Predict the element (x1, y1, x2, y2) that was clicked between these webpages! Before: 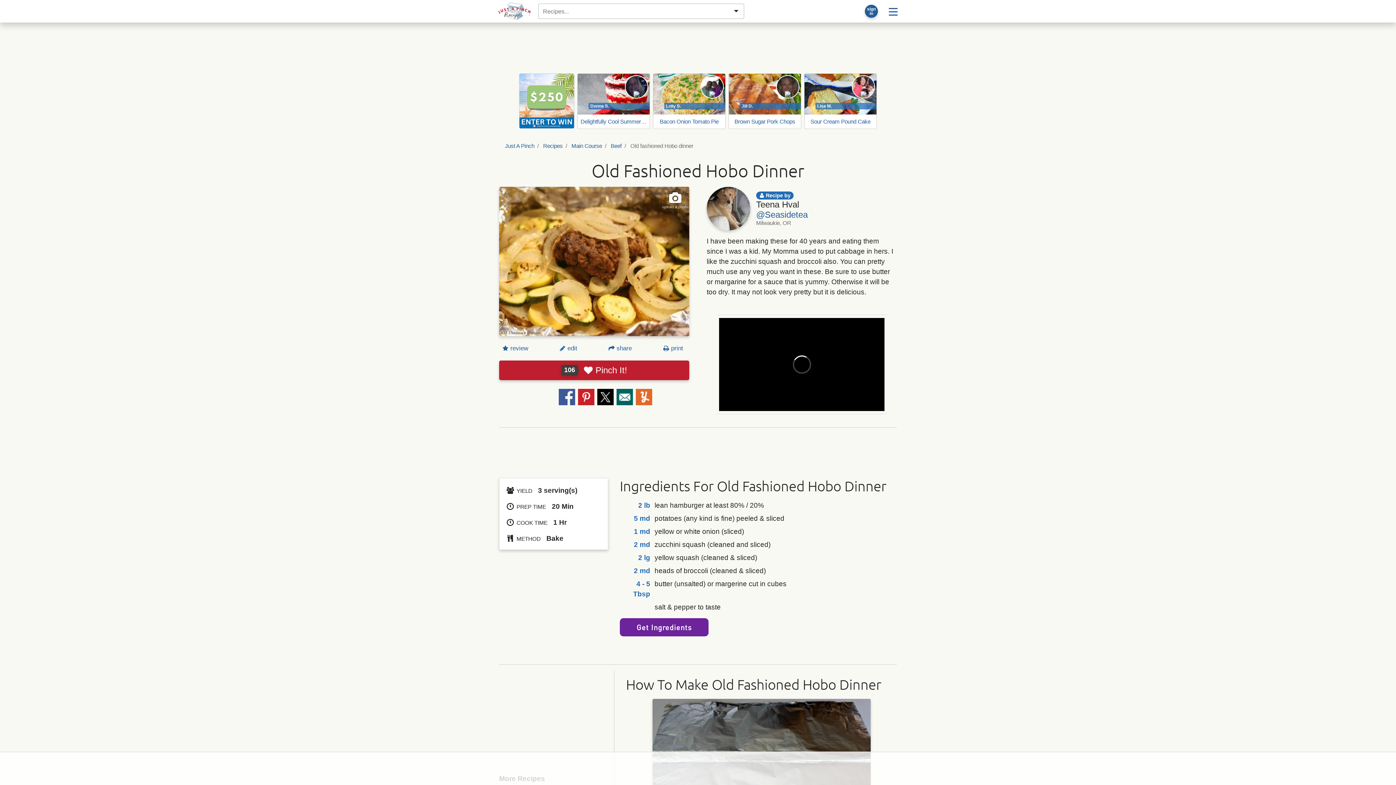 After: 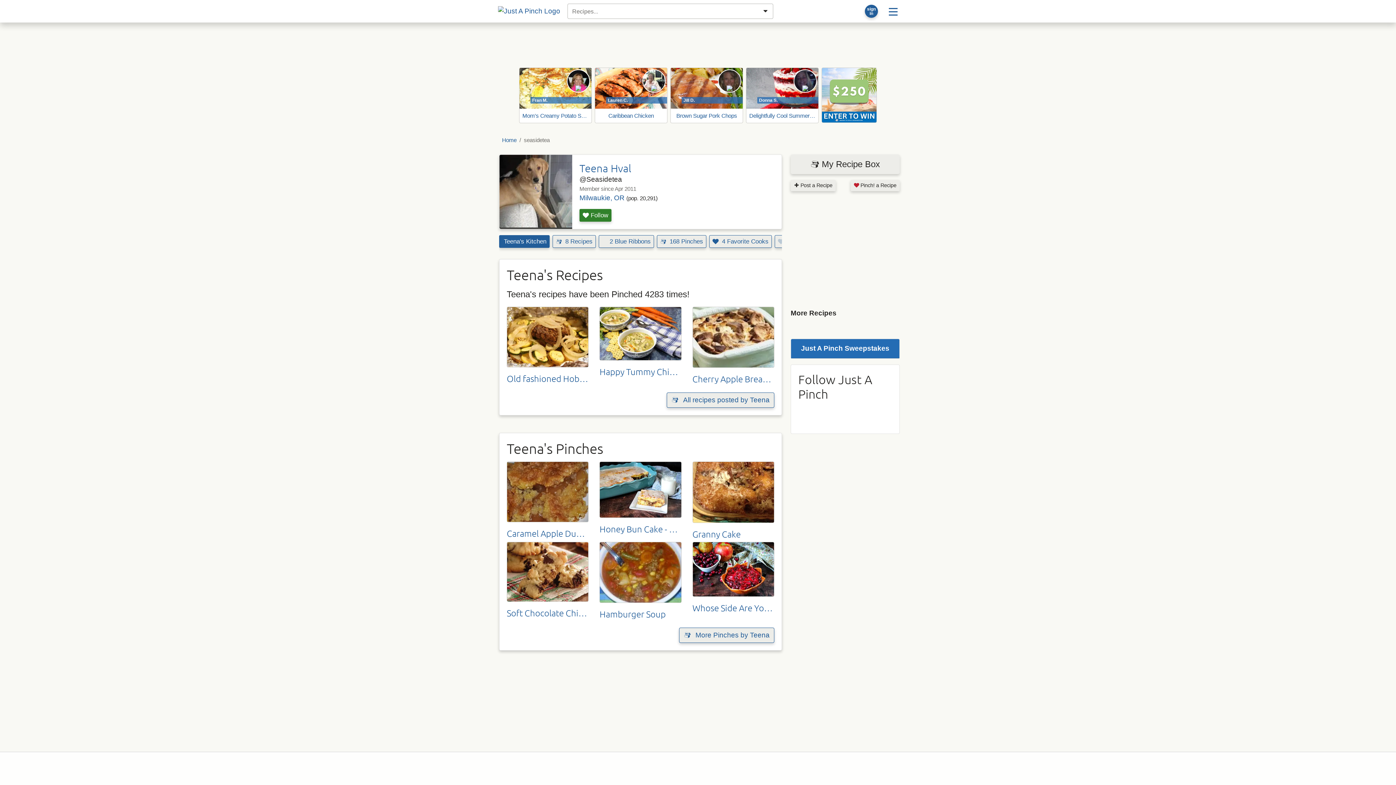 Action: bbox: (706, 204, 750, 212)